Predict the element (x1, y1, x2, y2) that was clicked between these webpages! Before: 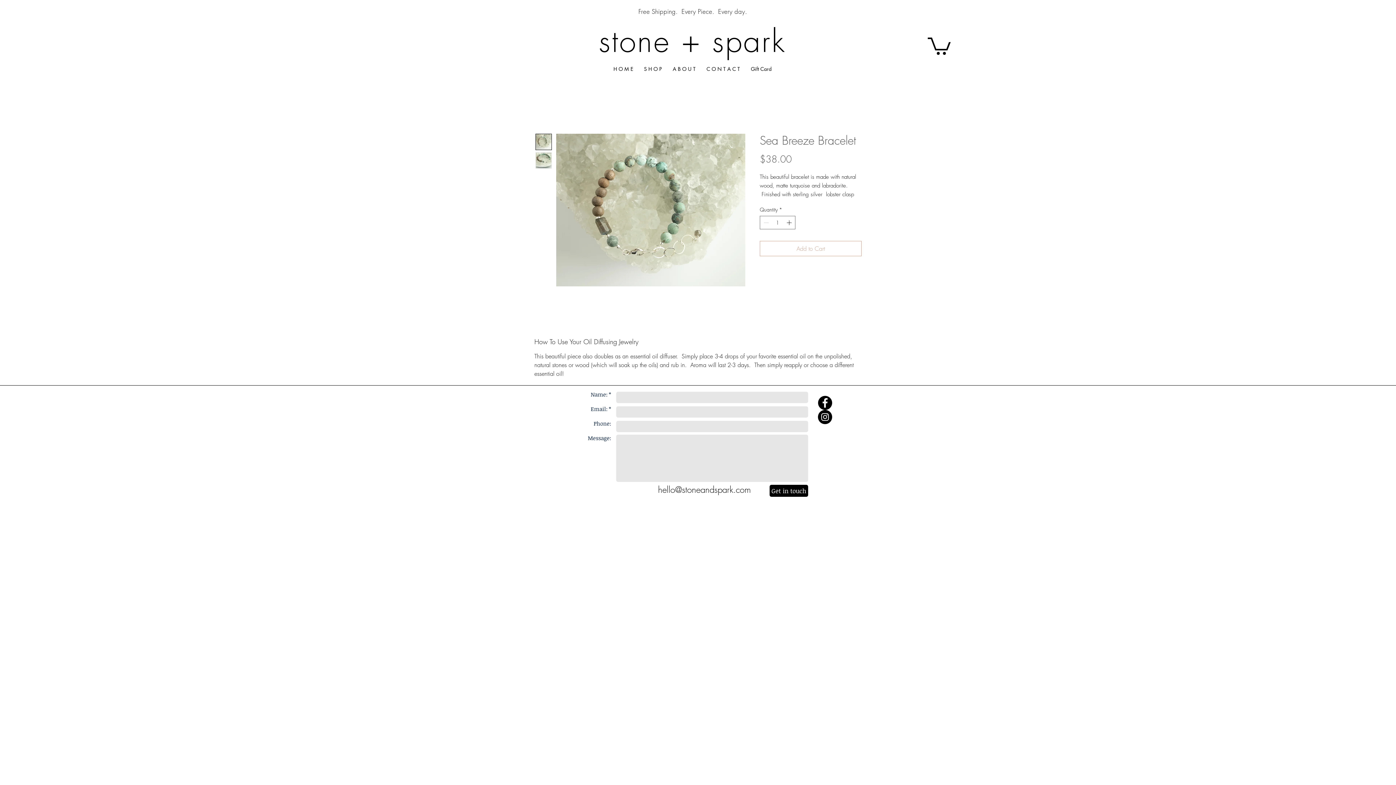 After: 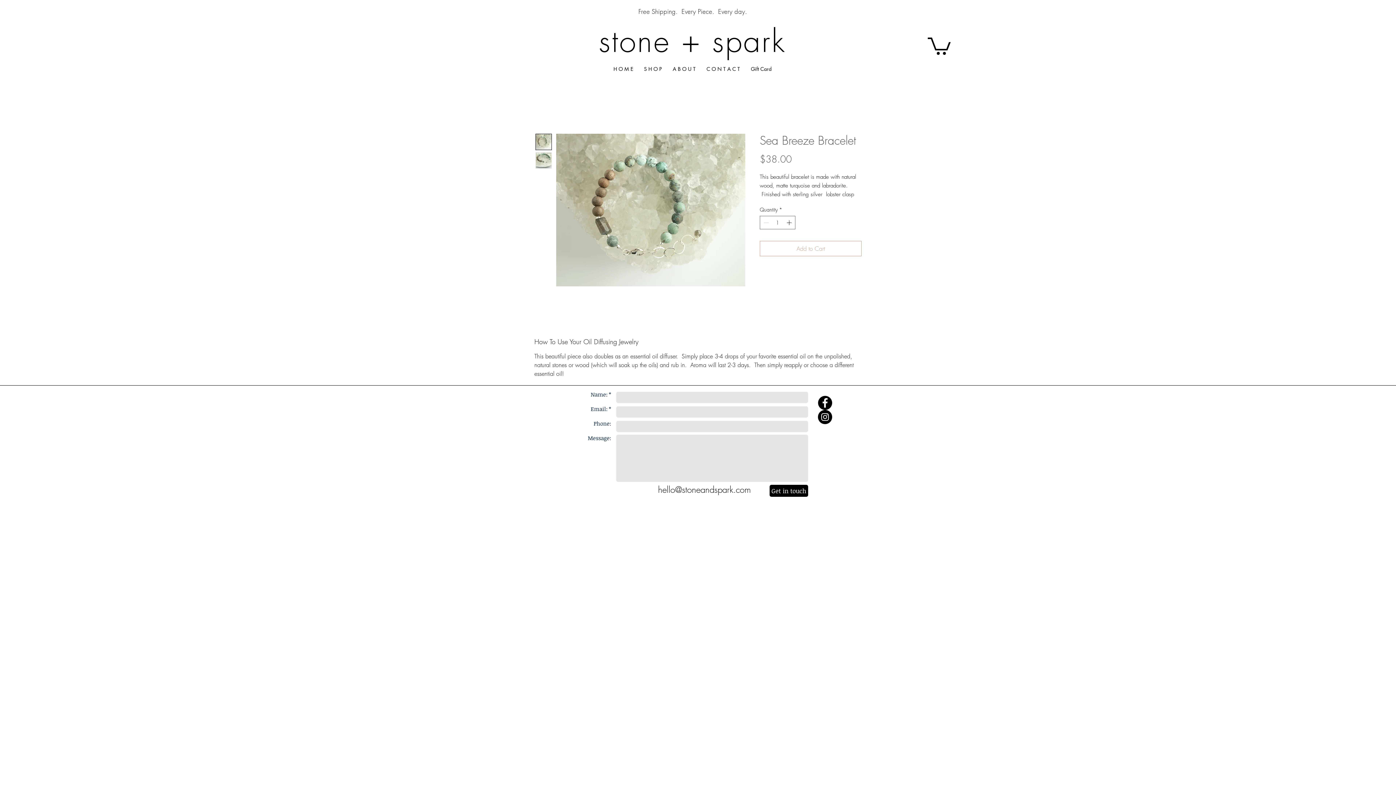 Action: bbox: (535, 152, 552, 168)